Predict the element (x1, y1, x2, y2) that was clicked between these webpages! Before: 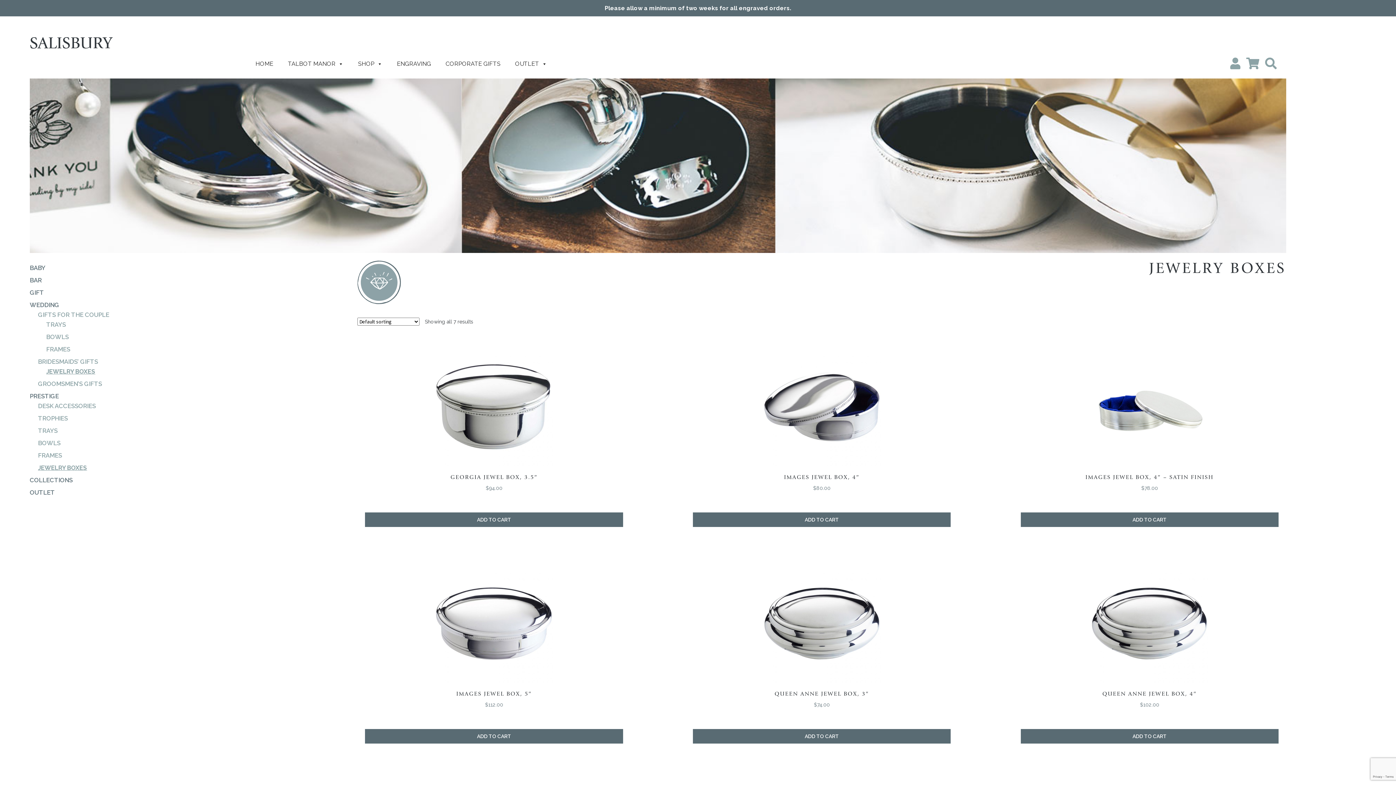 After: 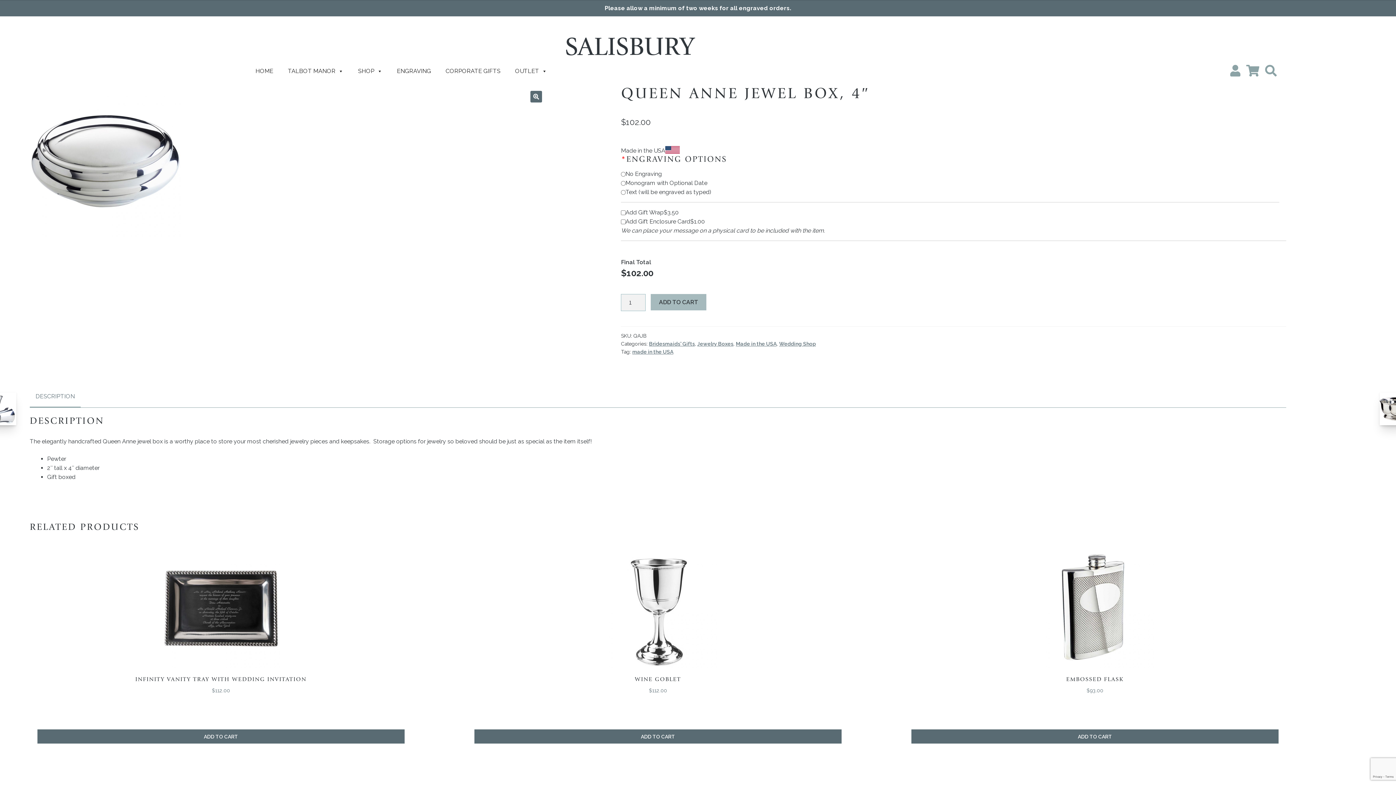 Action: label: QUEEN ANNE JEWEL BOX, 4″
$102.00 bbox: (1020, 565, 1278, 729)